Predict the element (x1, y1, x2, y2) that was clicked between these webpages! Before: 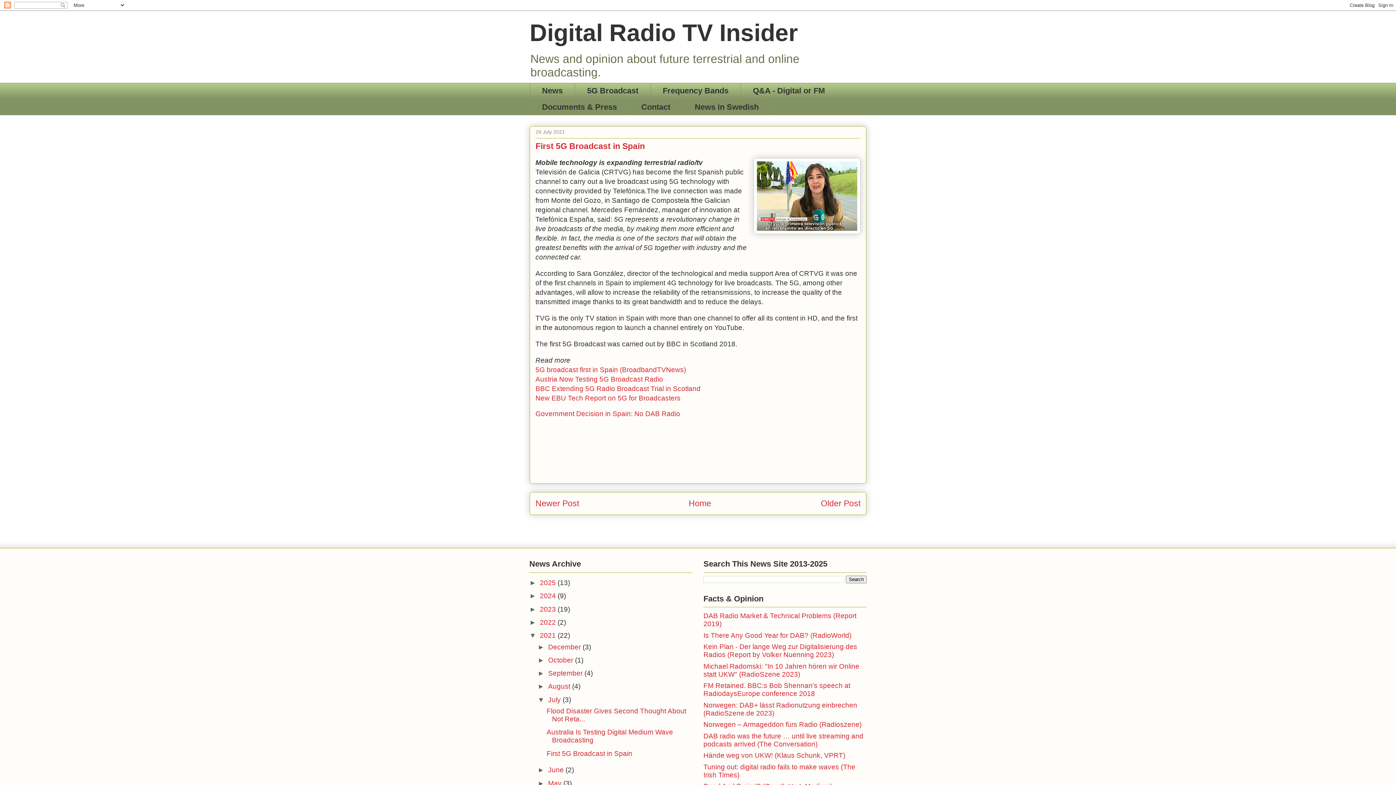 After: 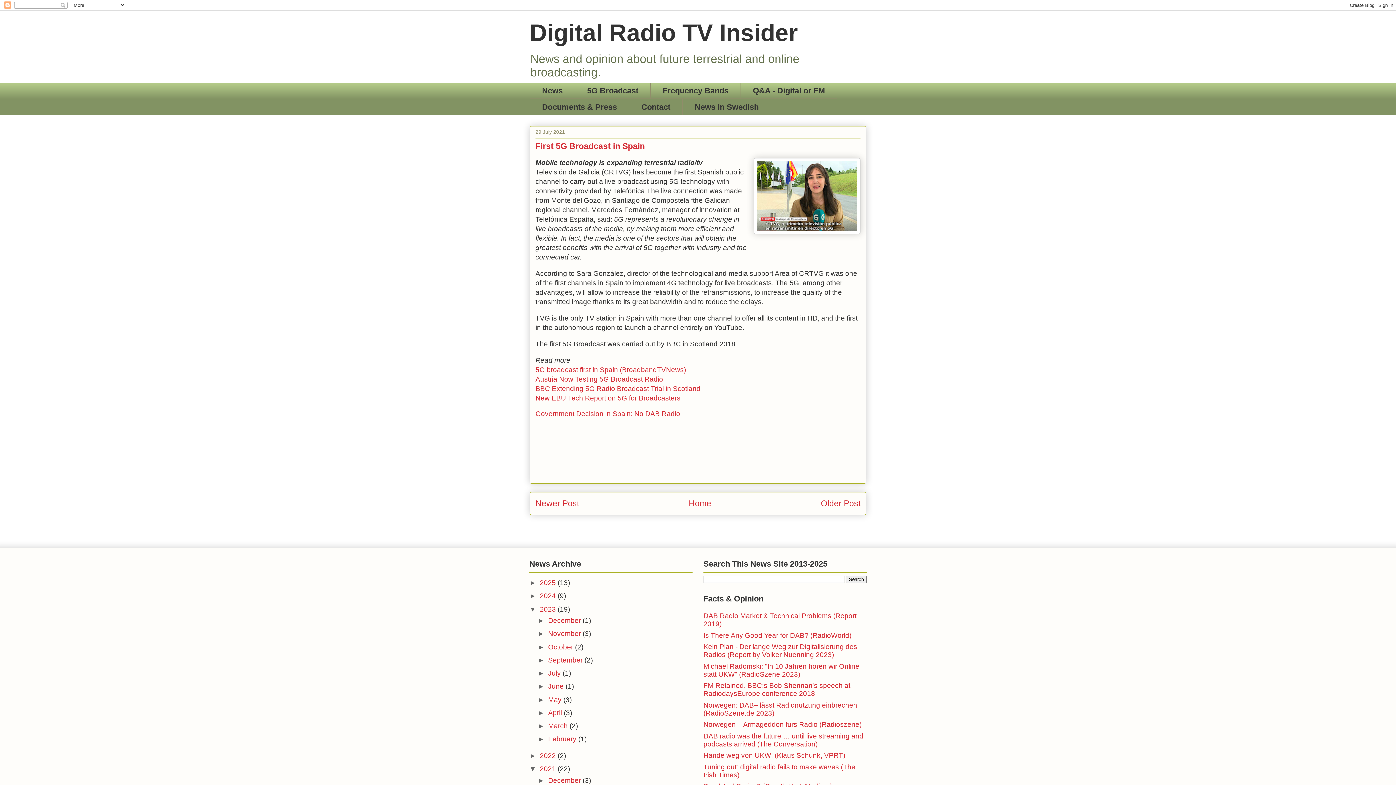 Action: bbox: (529, 605, 540, 613) label: ►  